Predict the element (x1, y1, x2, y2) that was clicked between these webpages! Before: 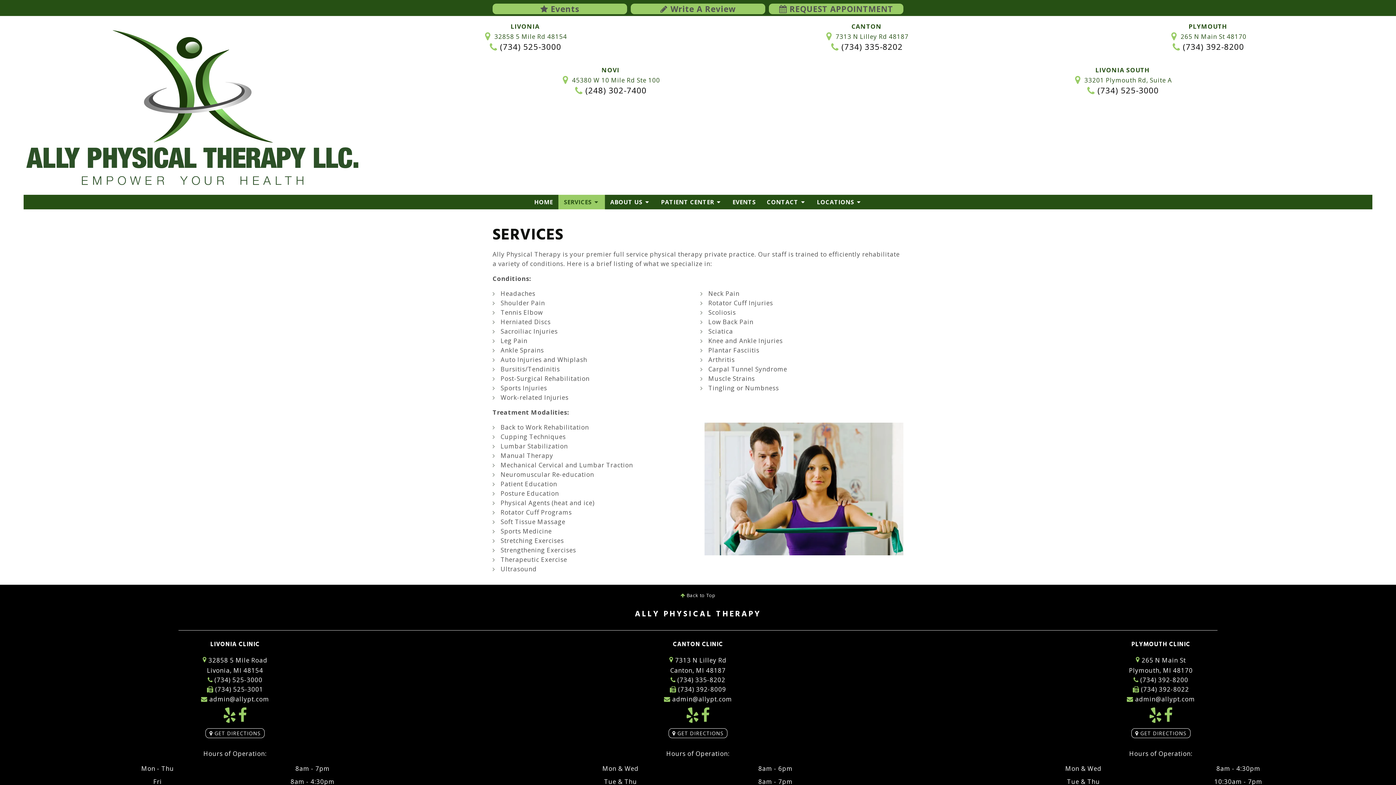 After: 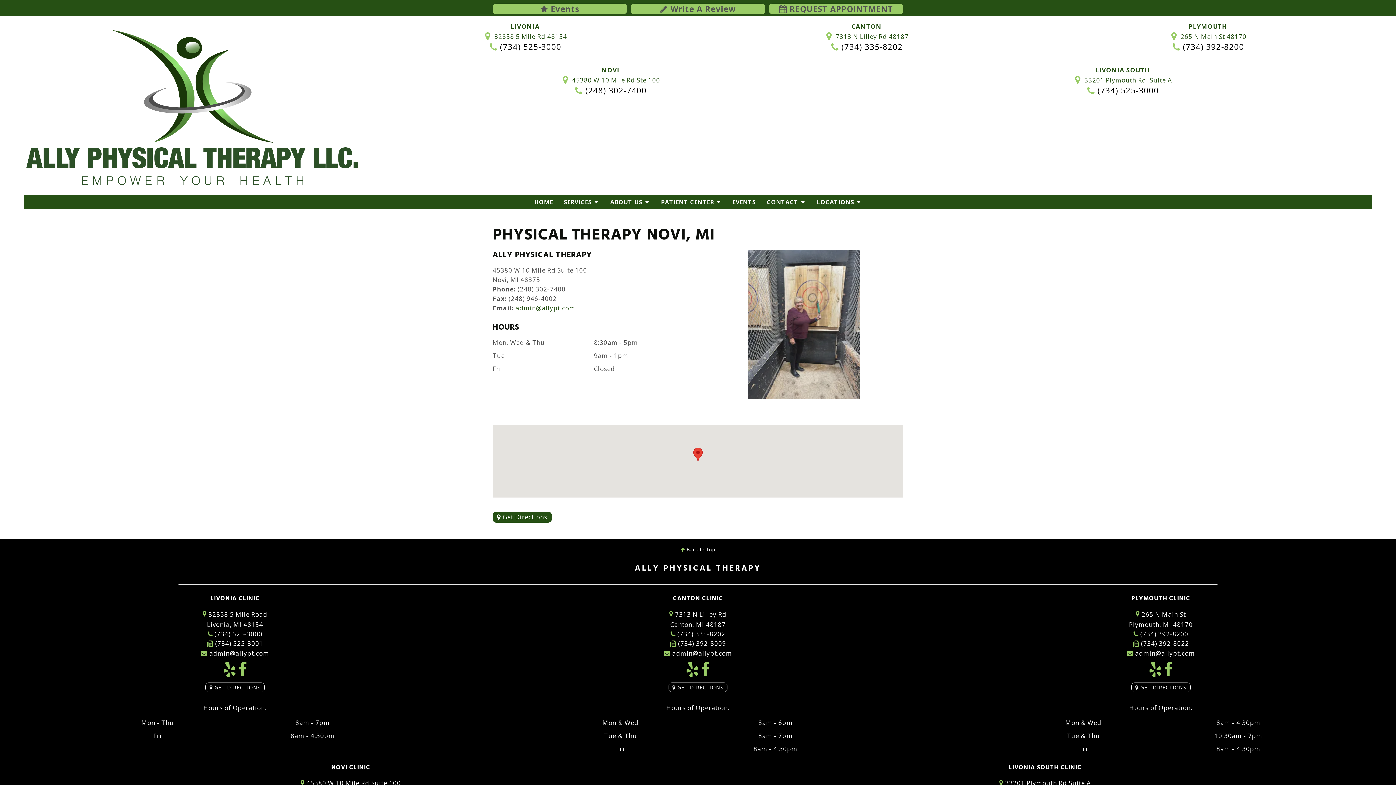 Action: label: NOVI
 45380 W 10 Mile Rd Ste 100
 (248) 302-7400 bbox: (561, 65, 660, 95)